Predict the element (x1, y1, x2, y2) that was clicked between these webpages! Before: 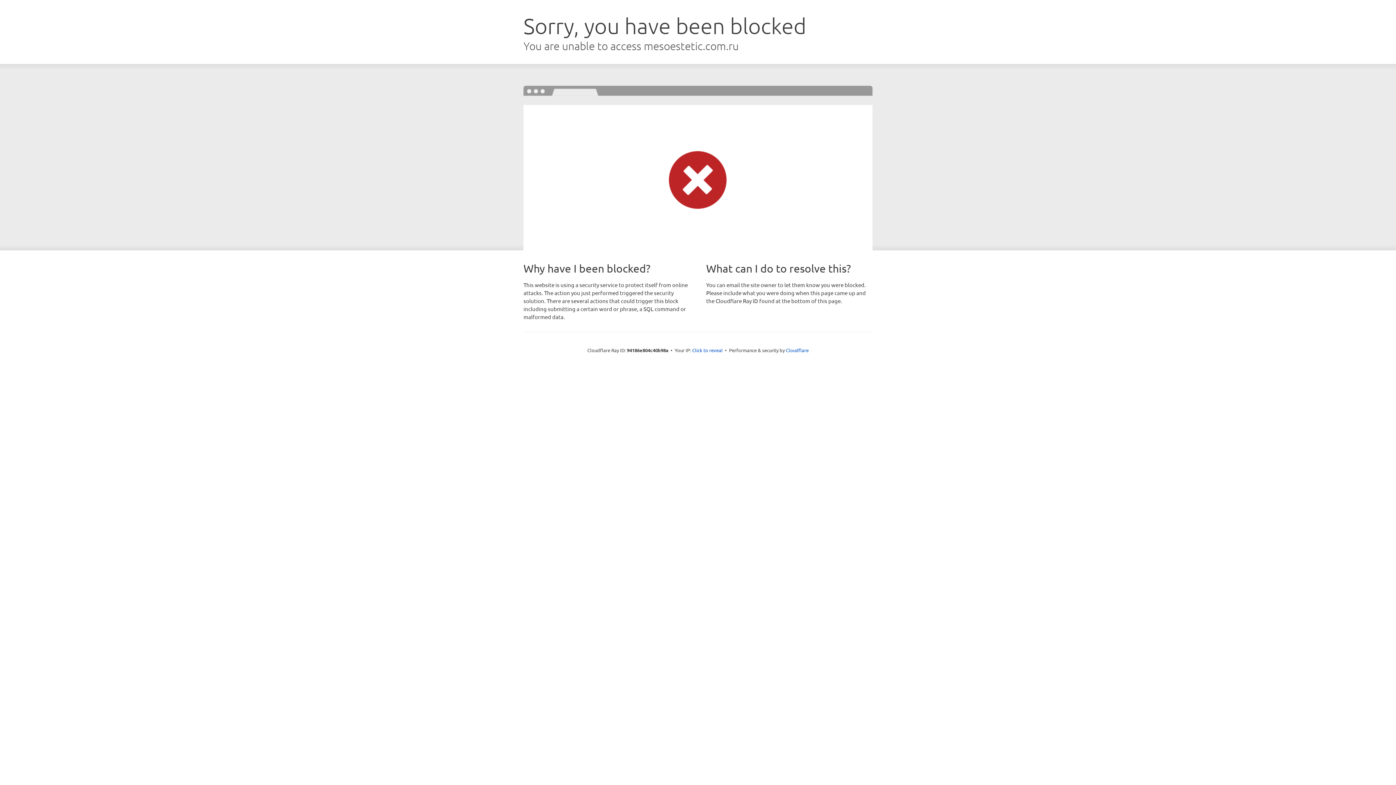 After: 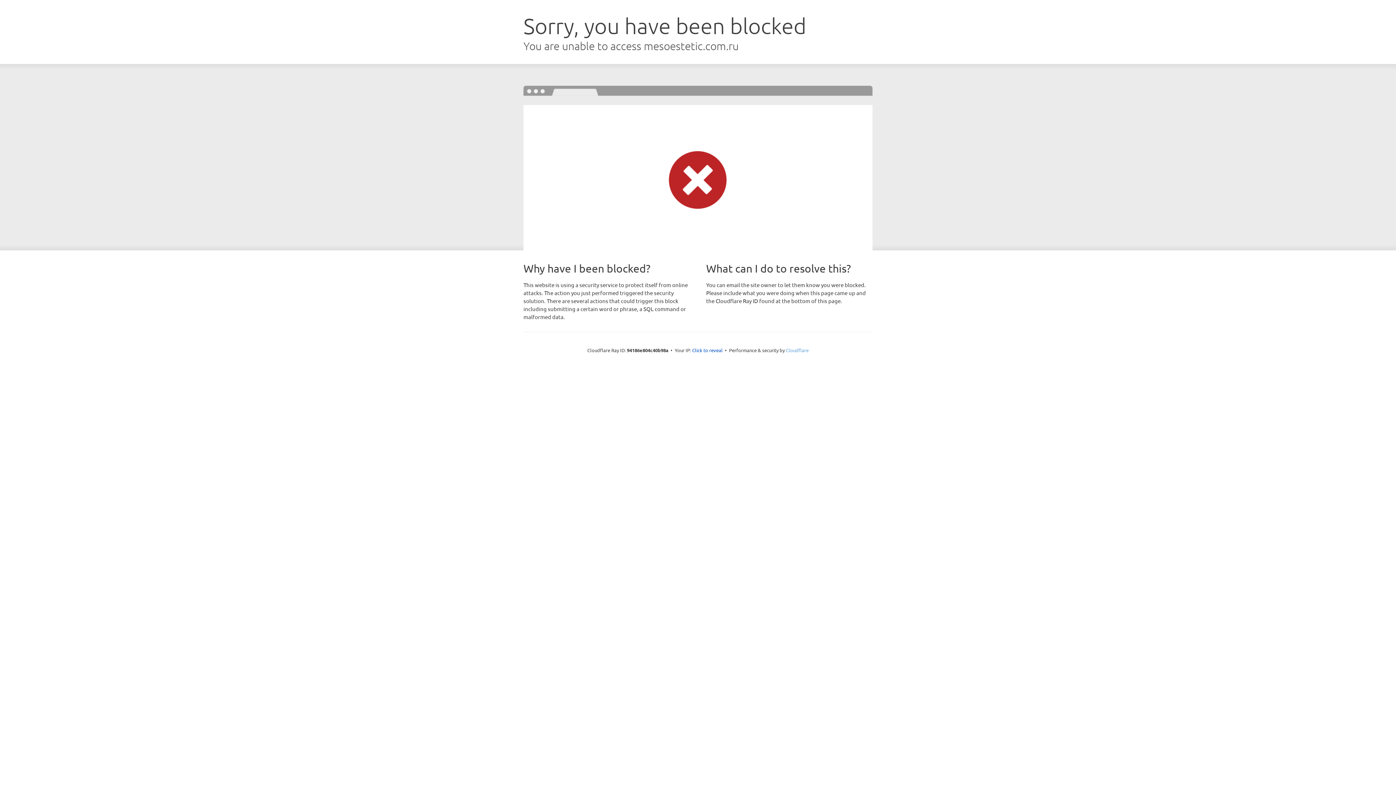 Action: bbox: (786, 347, 808, 353) label: Cloudflare